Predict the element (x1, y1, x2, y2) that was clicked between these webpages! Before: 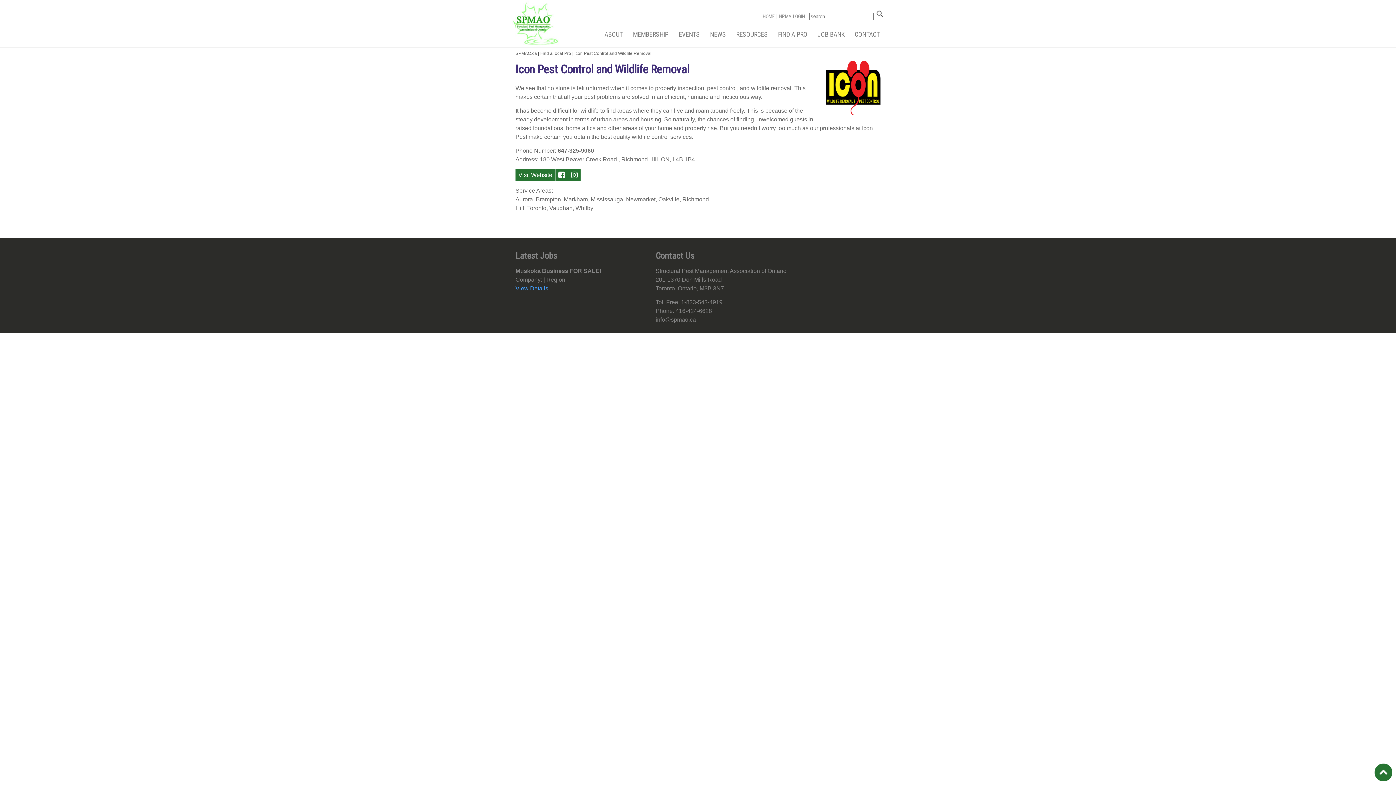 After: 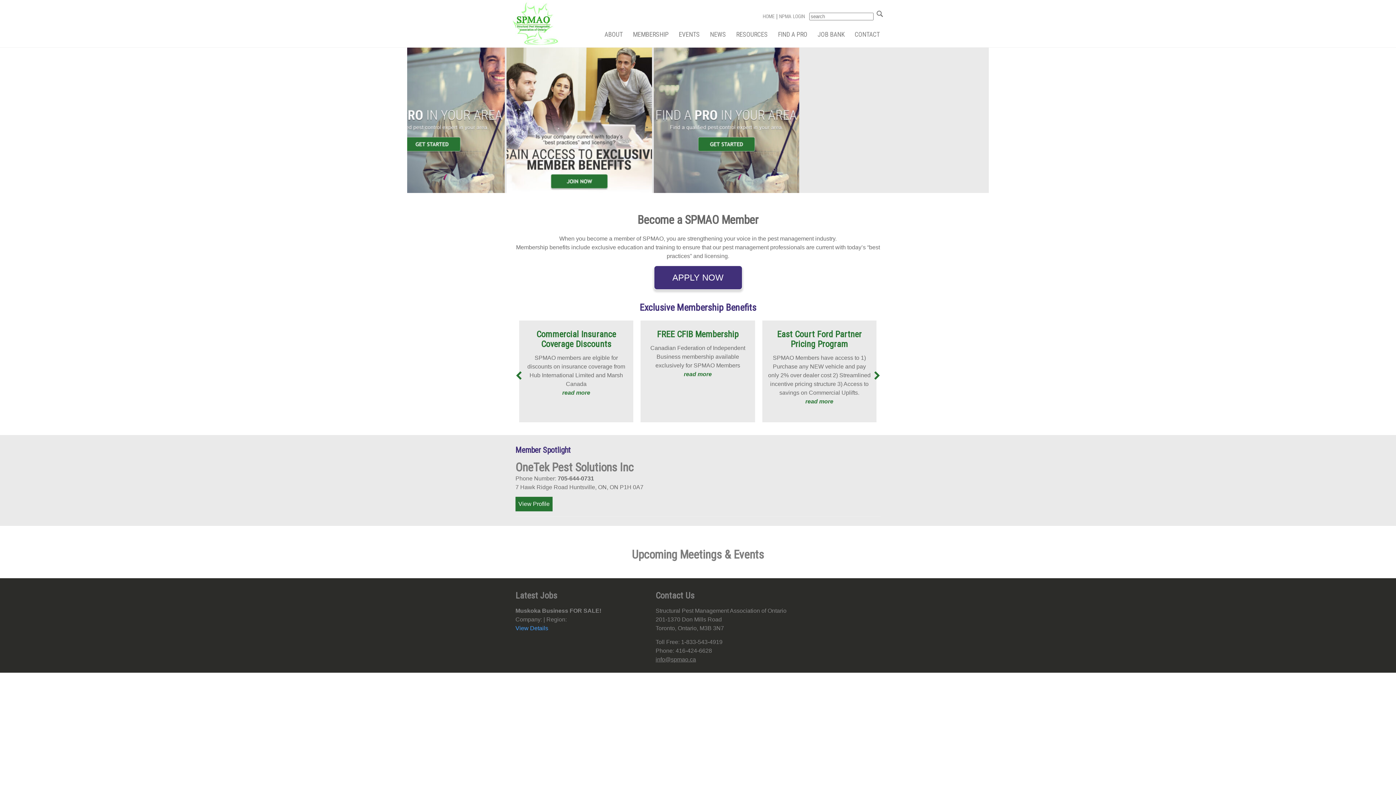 Action: bbox: (512, 0, 559, 47)